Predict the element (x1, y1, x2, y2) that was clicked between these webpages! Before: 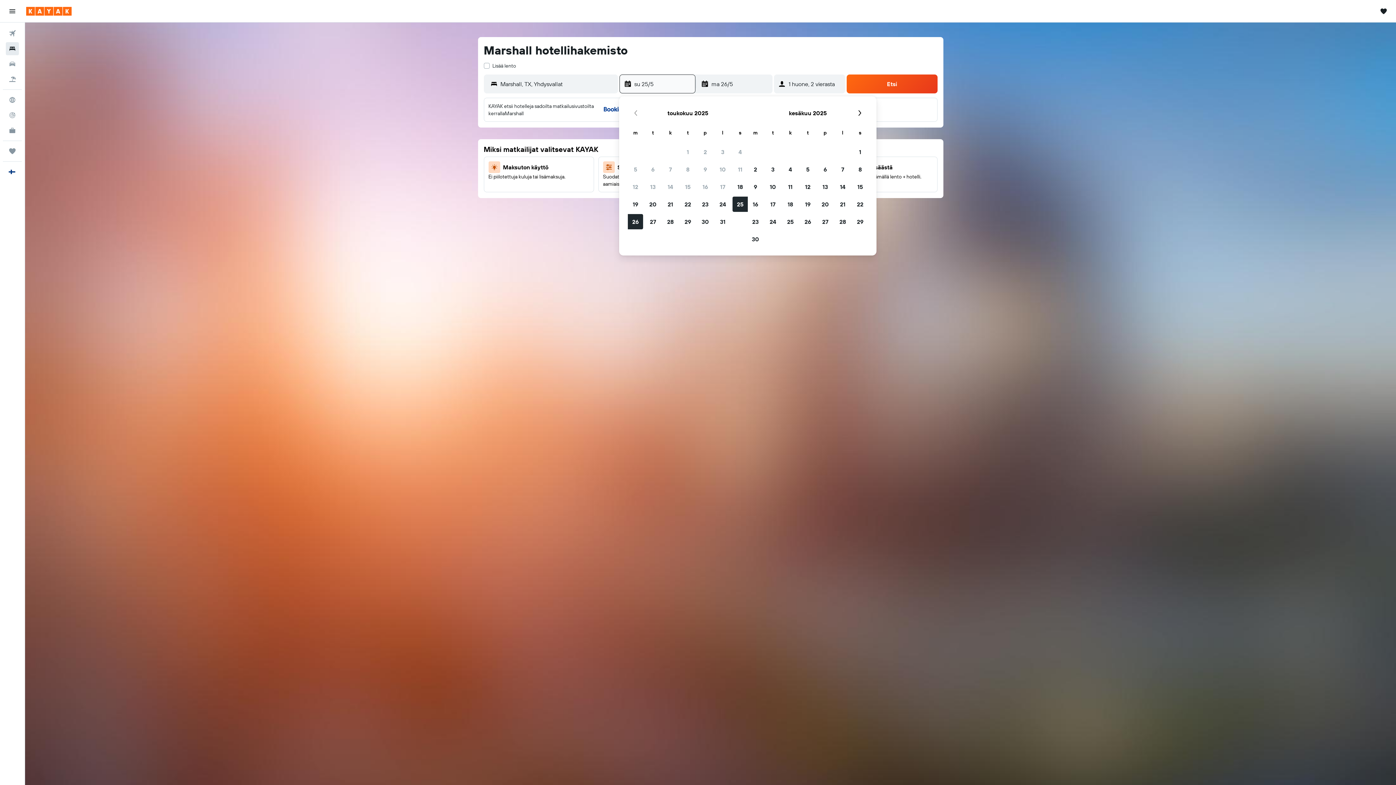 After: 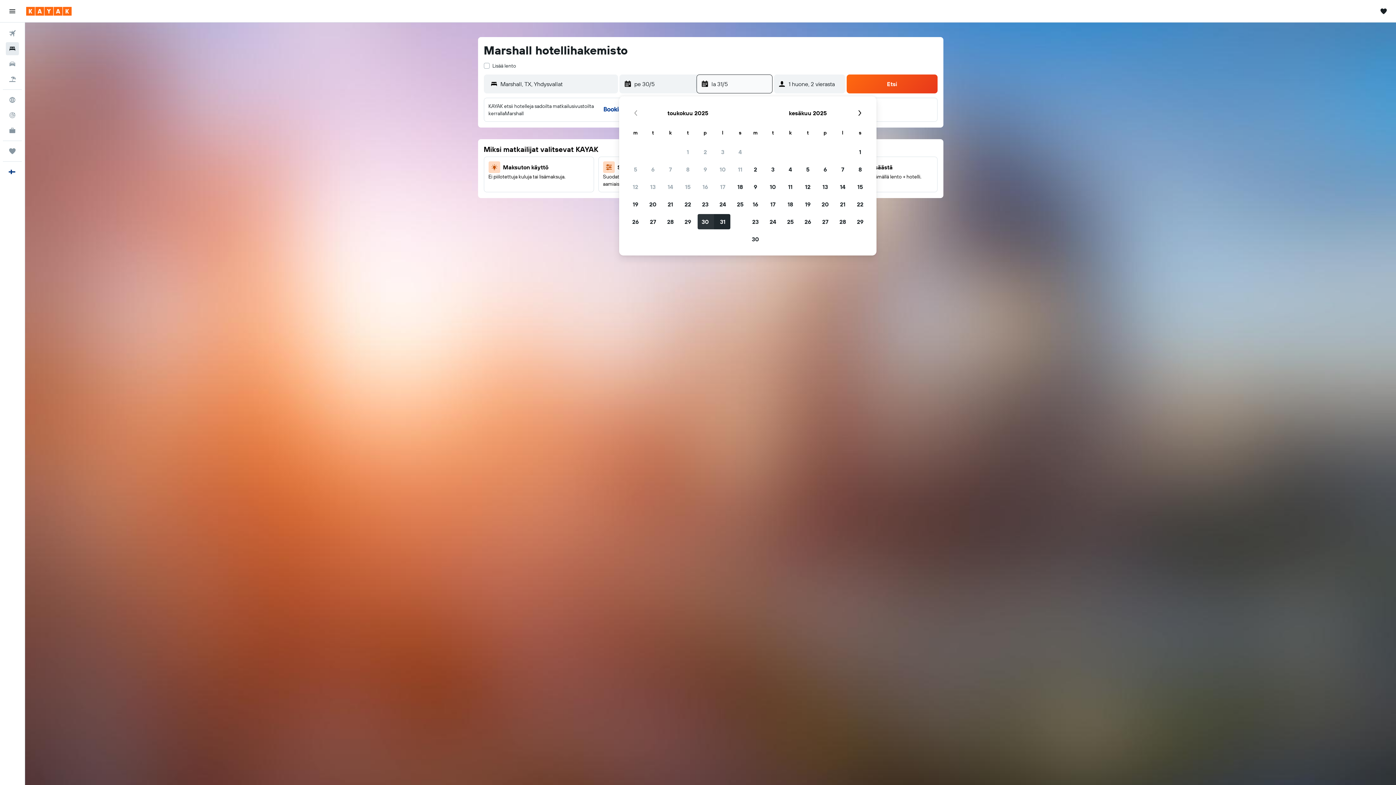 Action: label: 30. toukokuu 2025 bbox: (696, 213, 714, 230)